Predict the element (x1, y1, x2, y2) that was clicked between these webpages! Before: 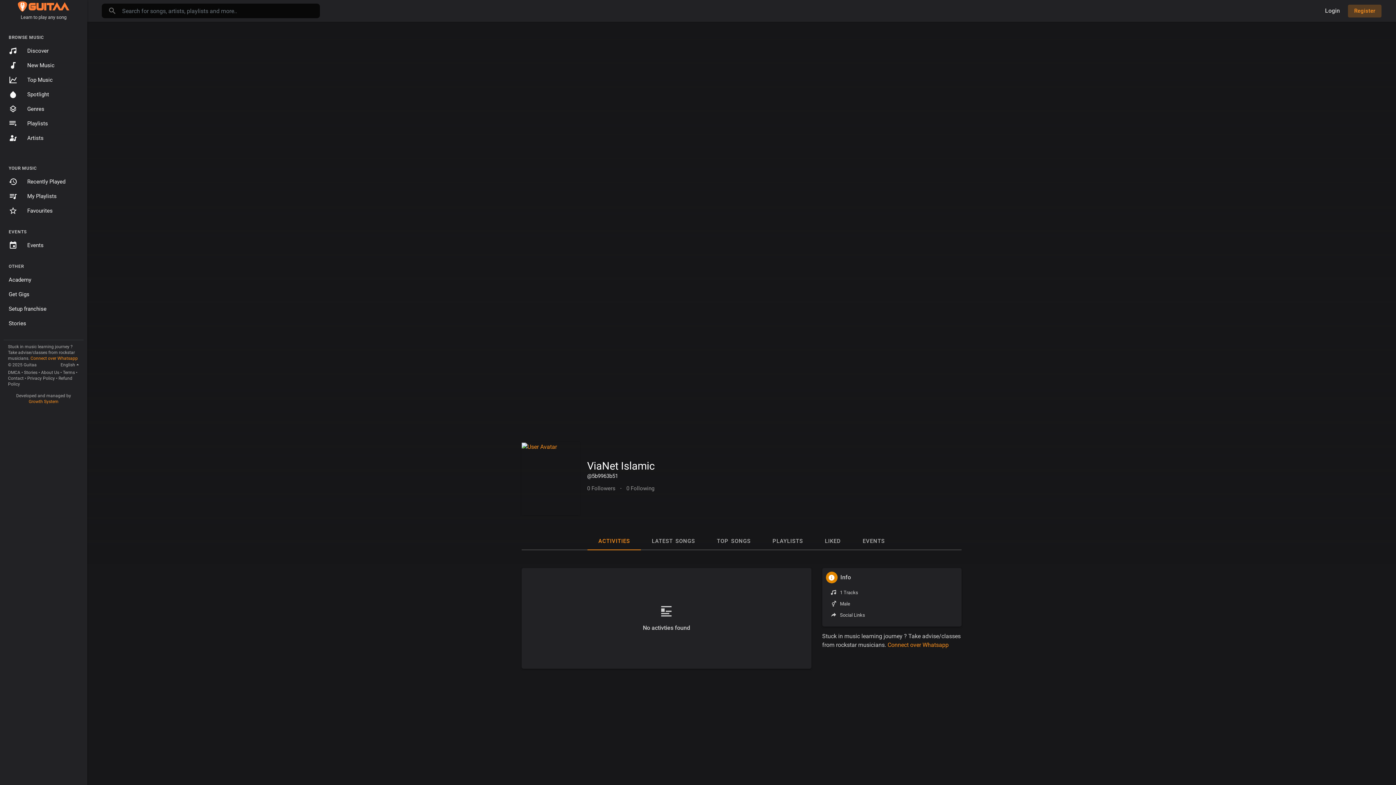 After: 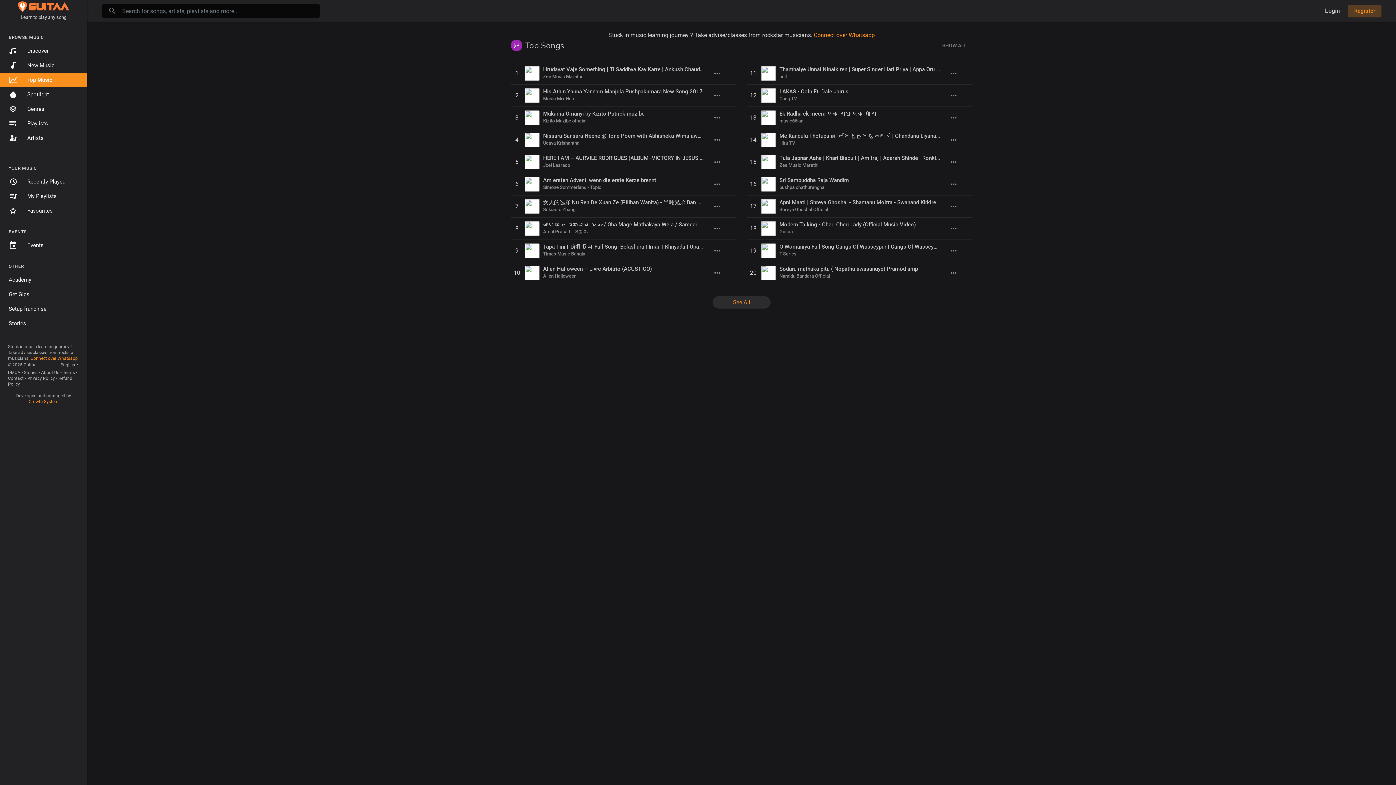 Action: label: Top Music bbox: (0, 72, 87, 87)